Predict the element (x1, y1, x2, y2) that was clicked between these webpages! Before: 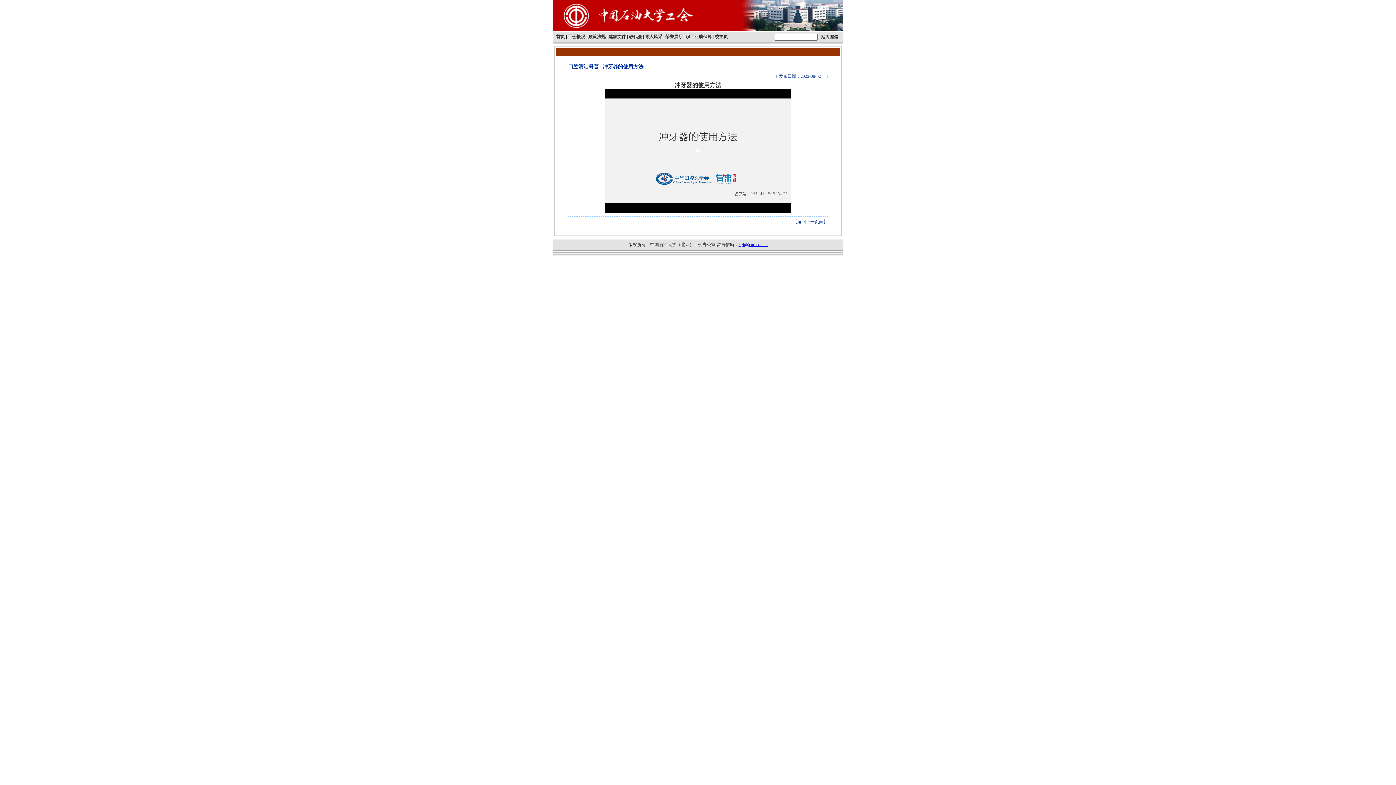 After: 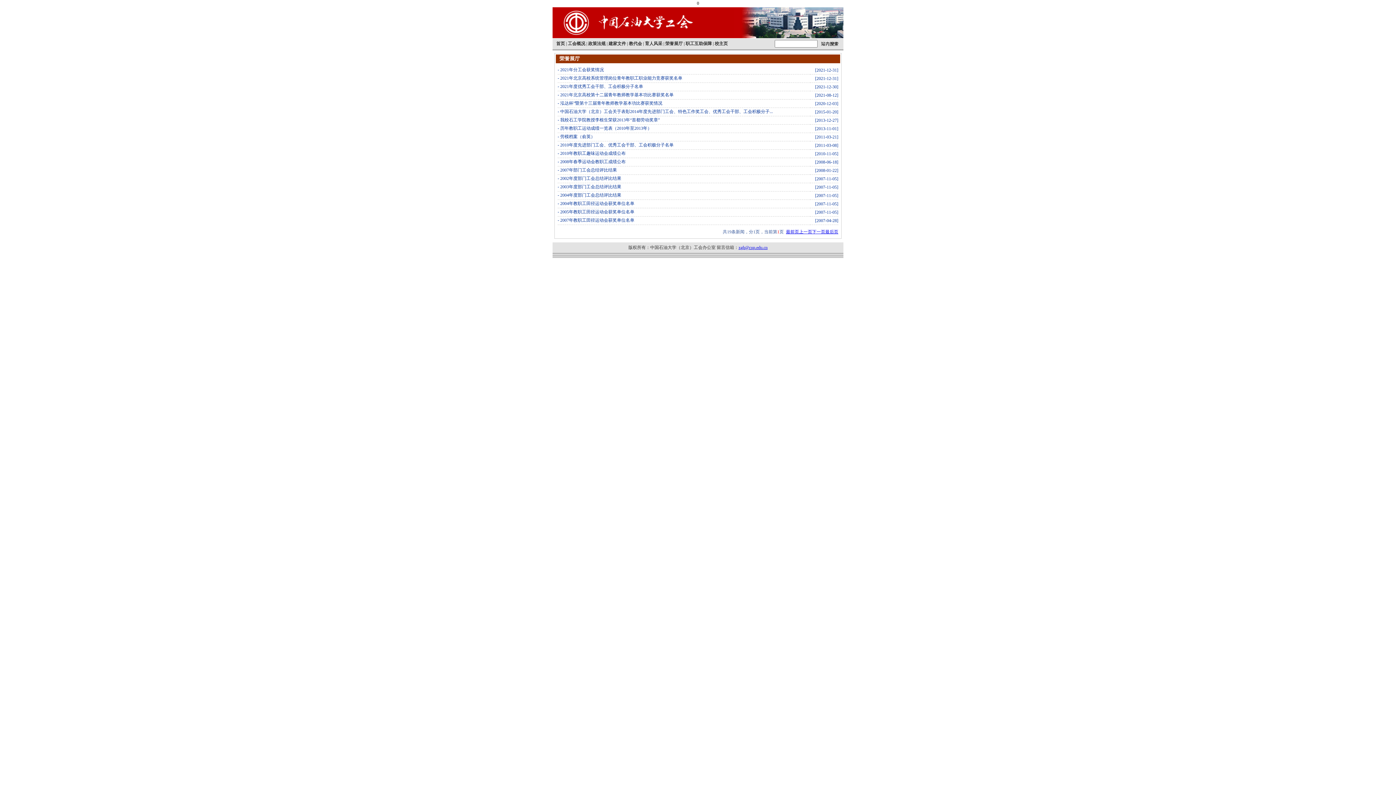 Action: label: 荣誉展厅 bbox: (665, 34, 682, 39)